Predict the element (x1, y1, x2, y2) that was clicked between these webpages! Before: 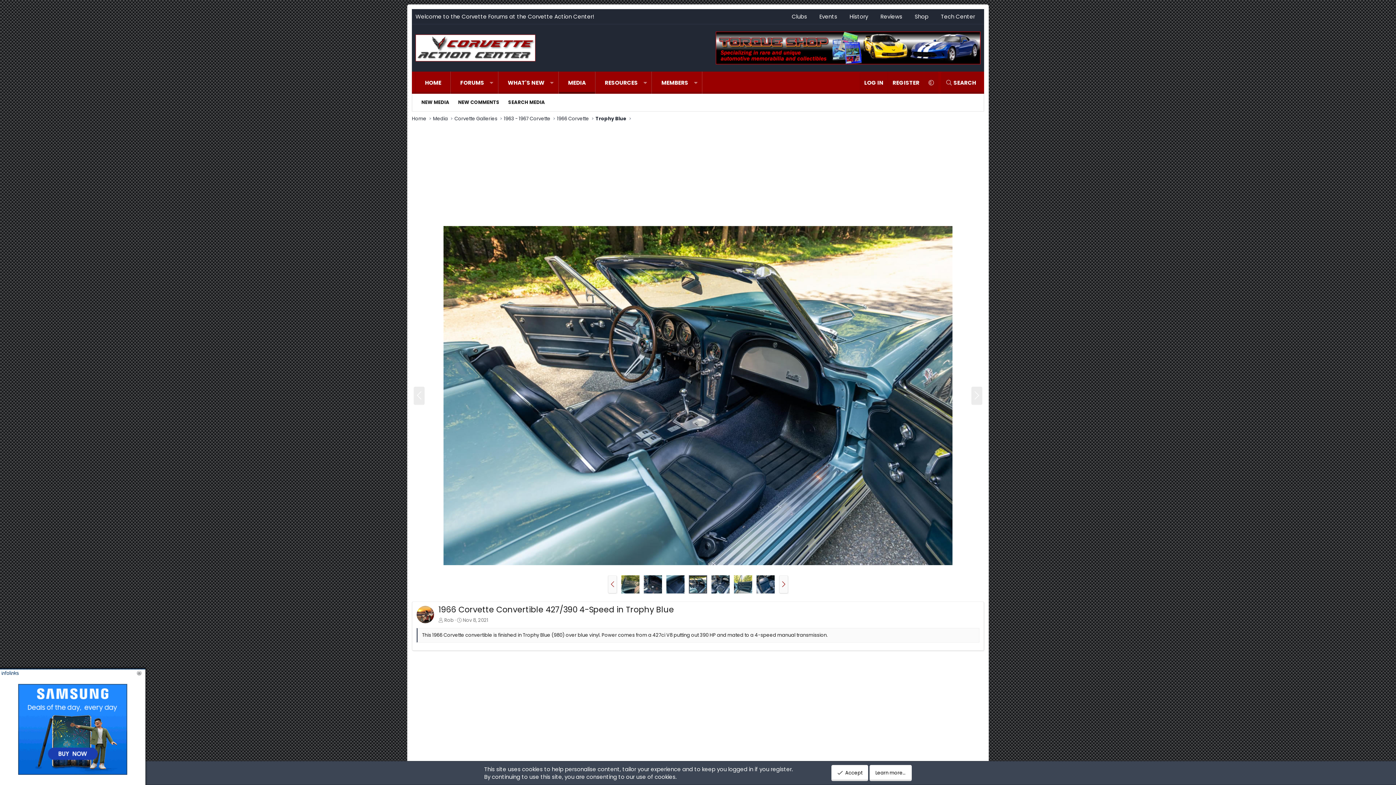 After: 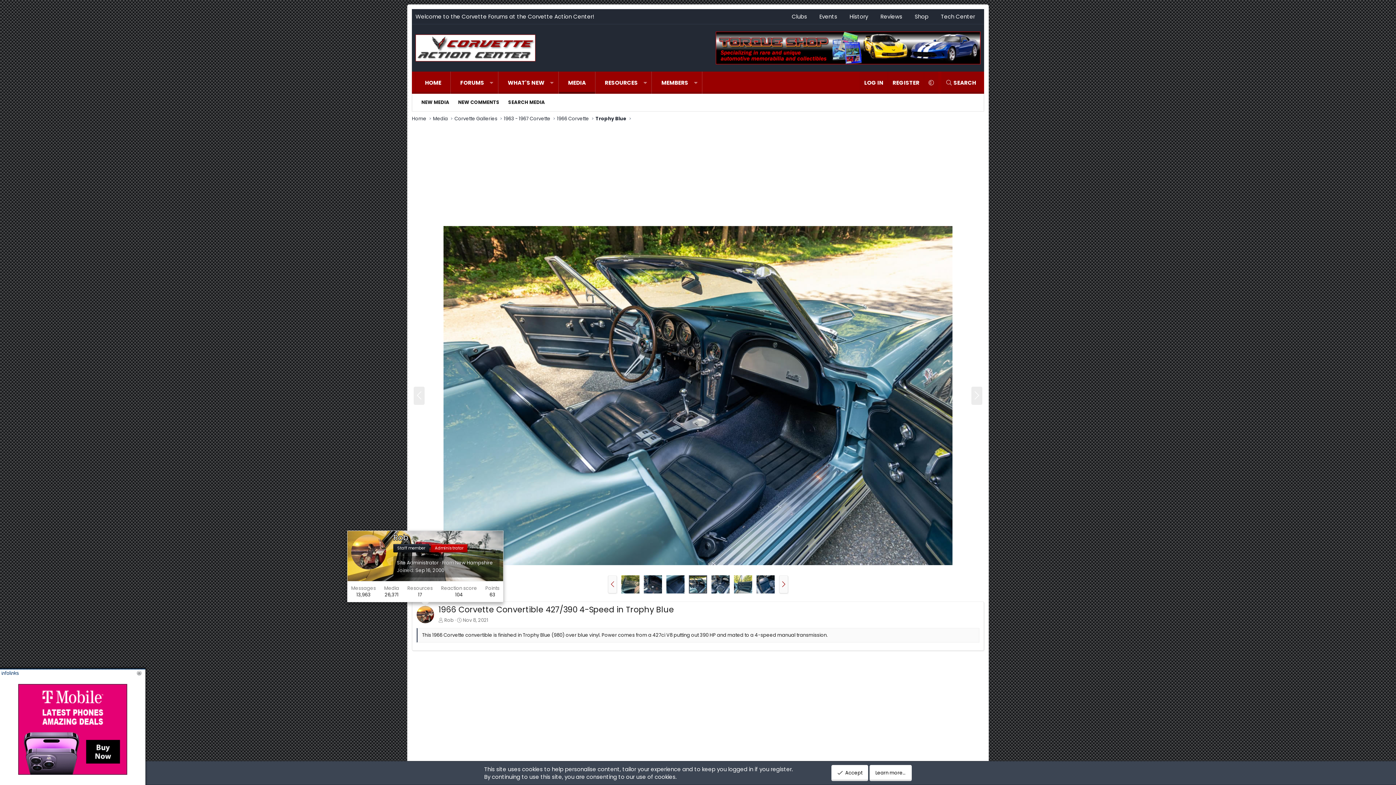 Action: bbox: (416, 606, 434, 623)